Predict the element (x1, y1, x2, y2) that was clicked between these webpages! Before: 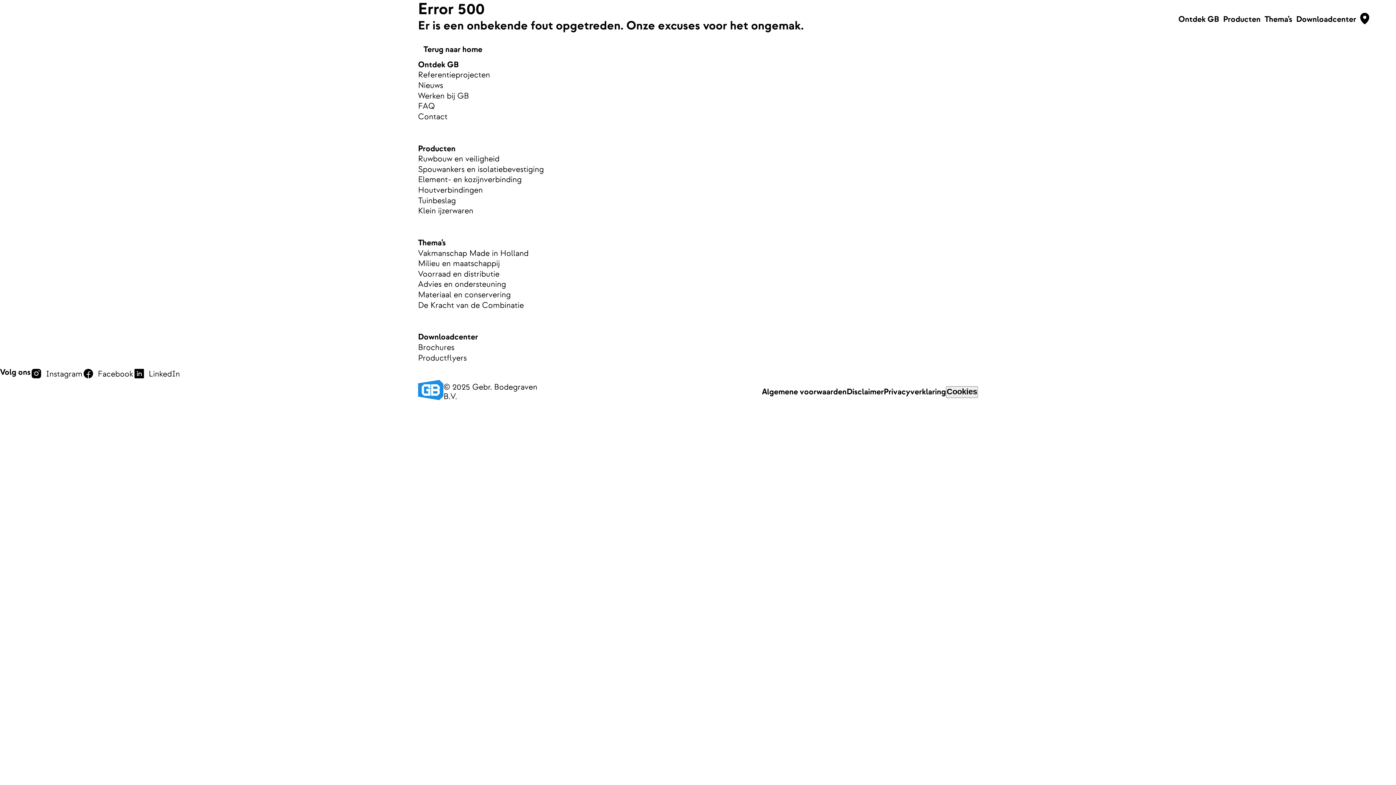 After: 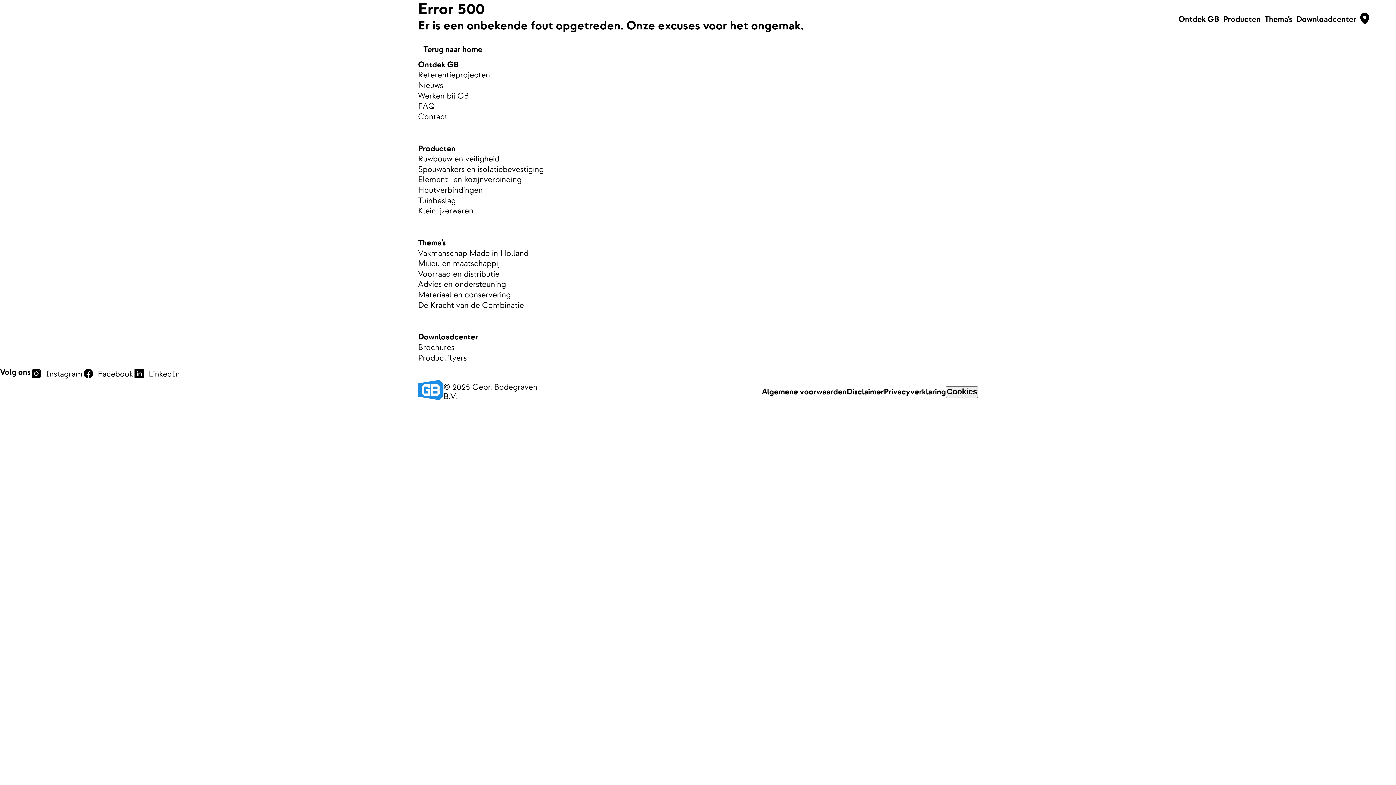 Action: bbox: (97, 369, 133, 380) label: Facebook